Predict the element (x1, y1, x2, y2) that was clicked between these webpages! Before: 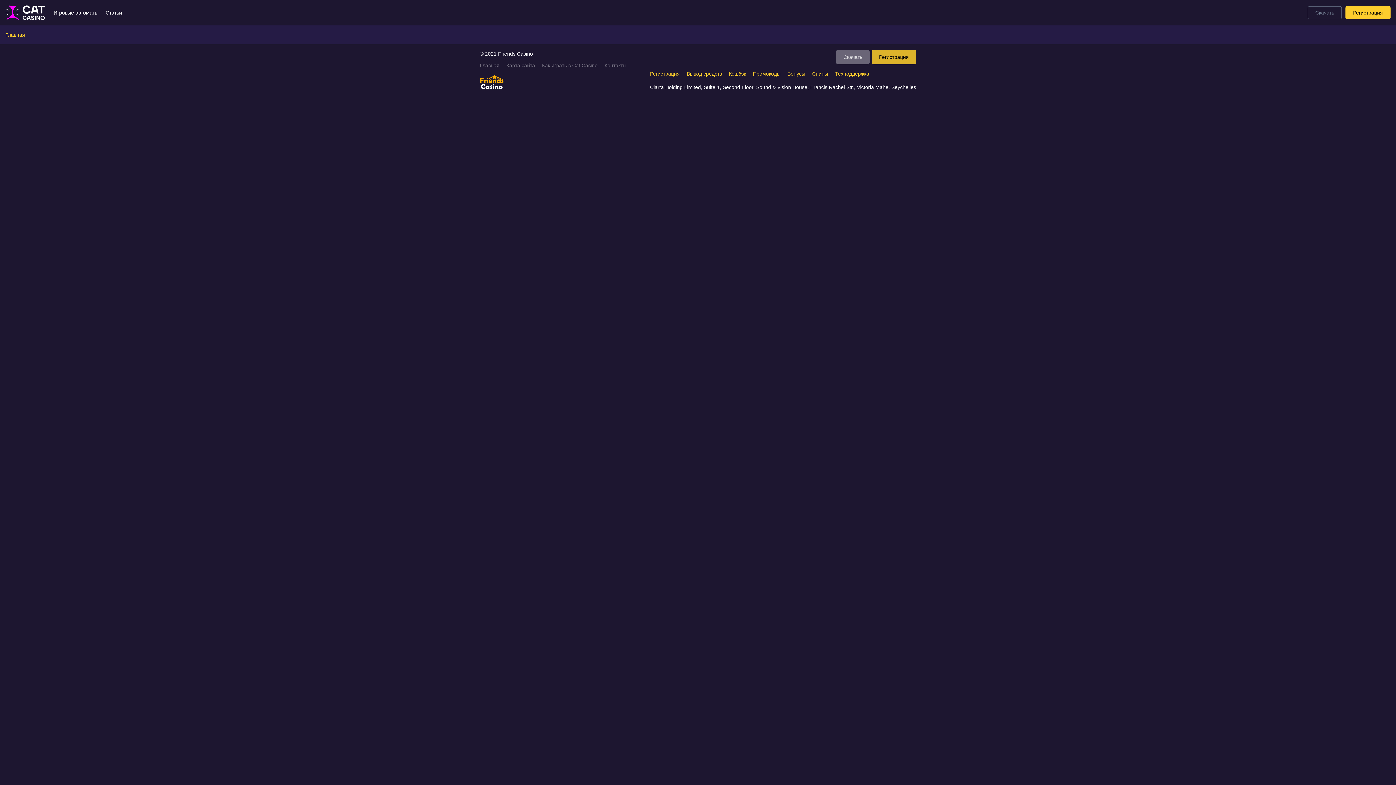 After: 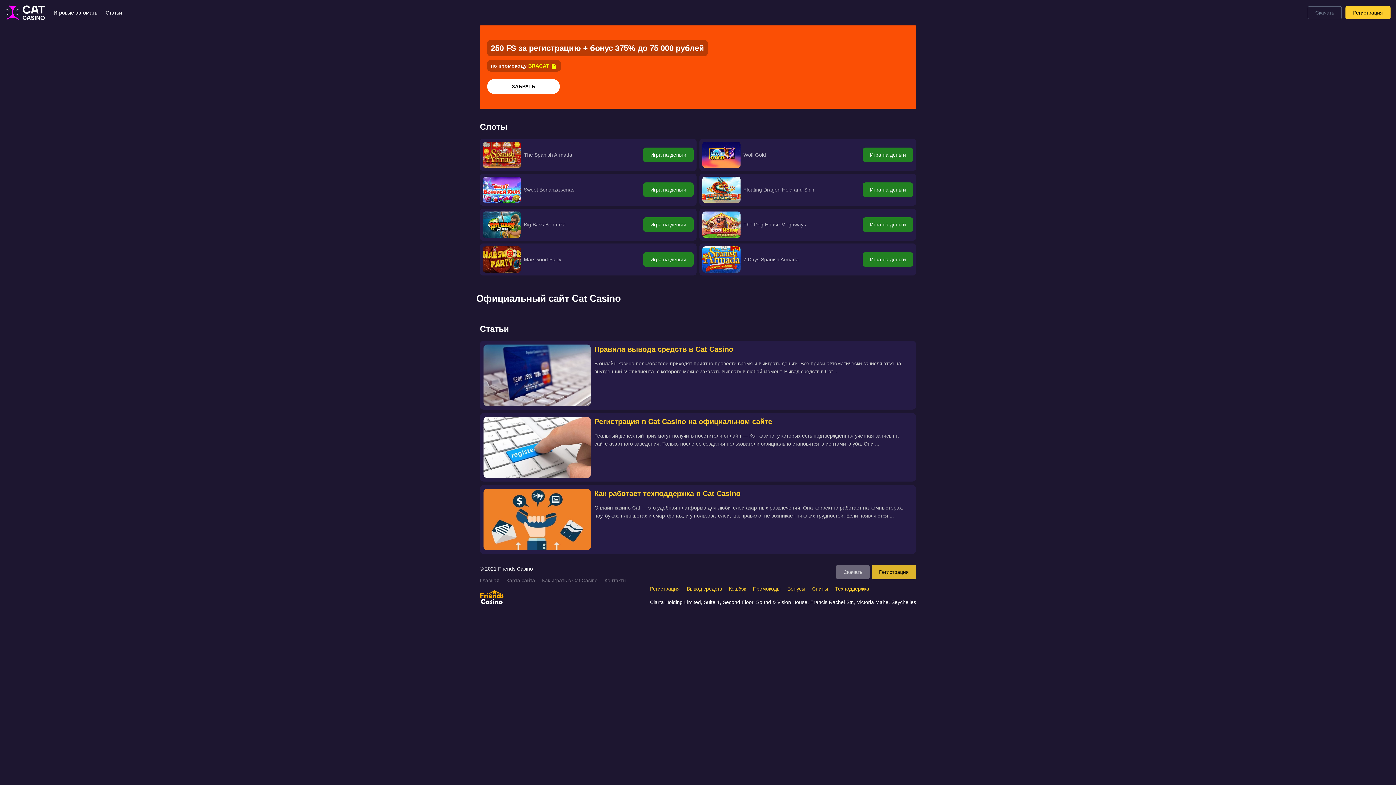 Action: bbox: (5, 32, 25, 37) label: Главная